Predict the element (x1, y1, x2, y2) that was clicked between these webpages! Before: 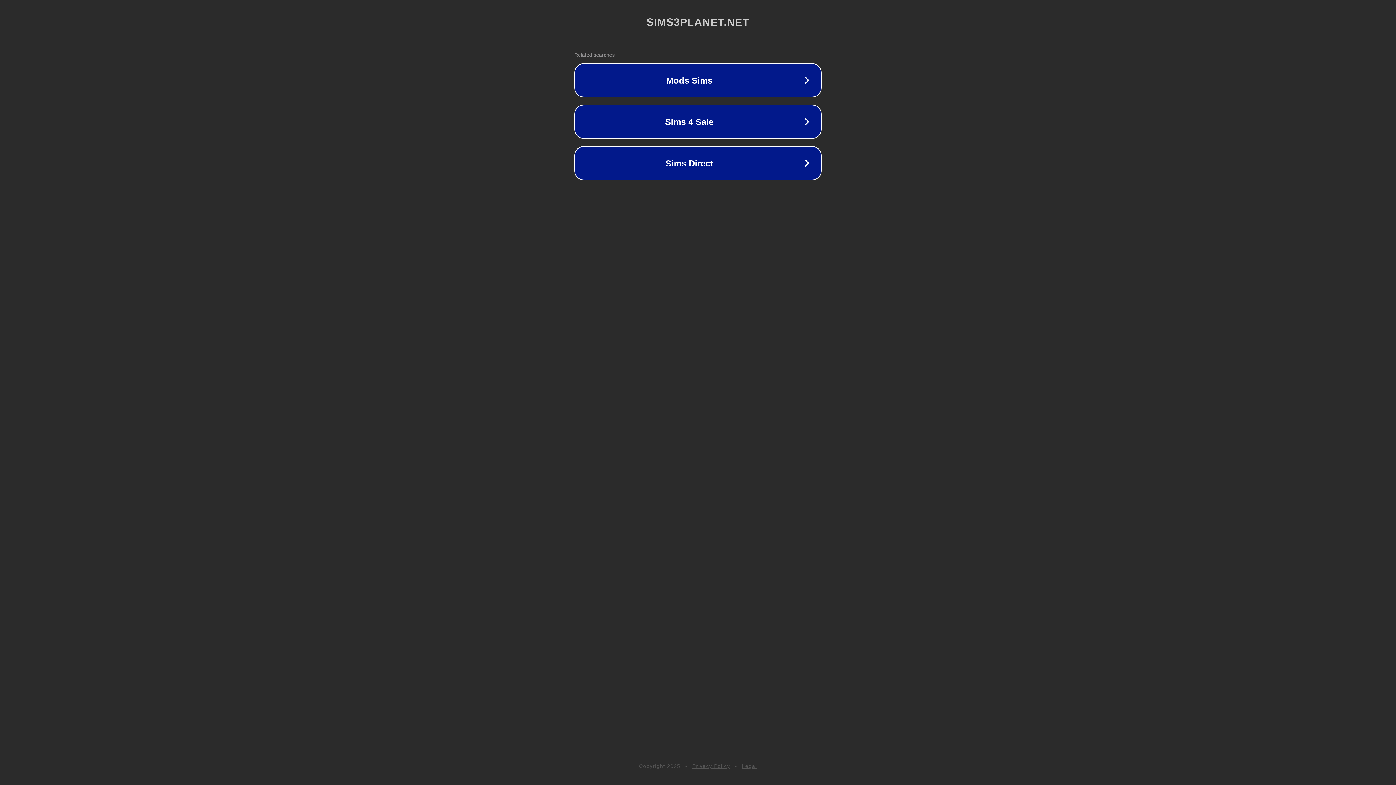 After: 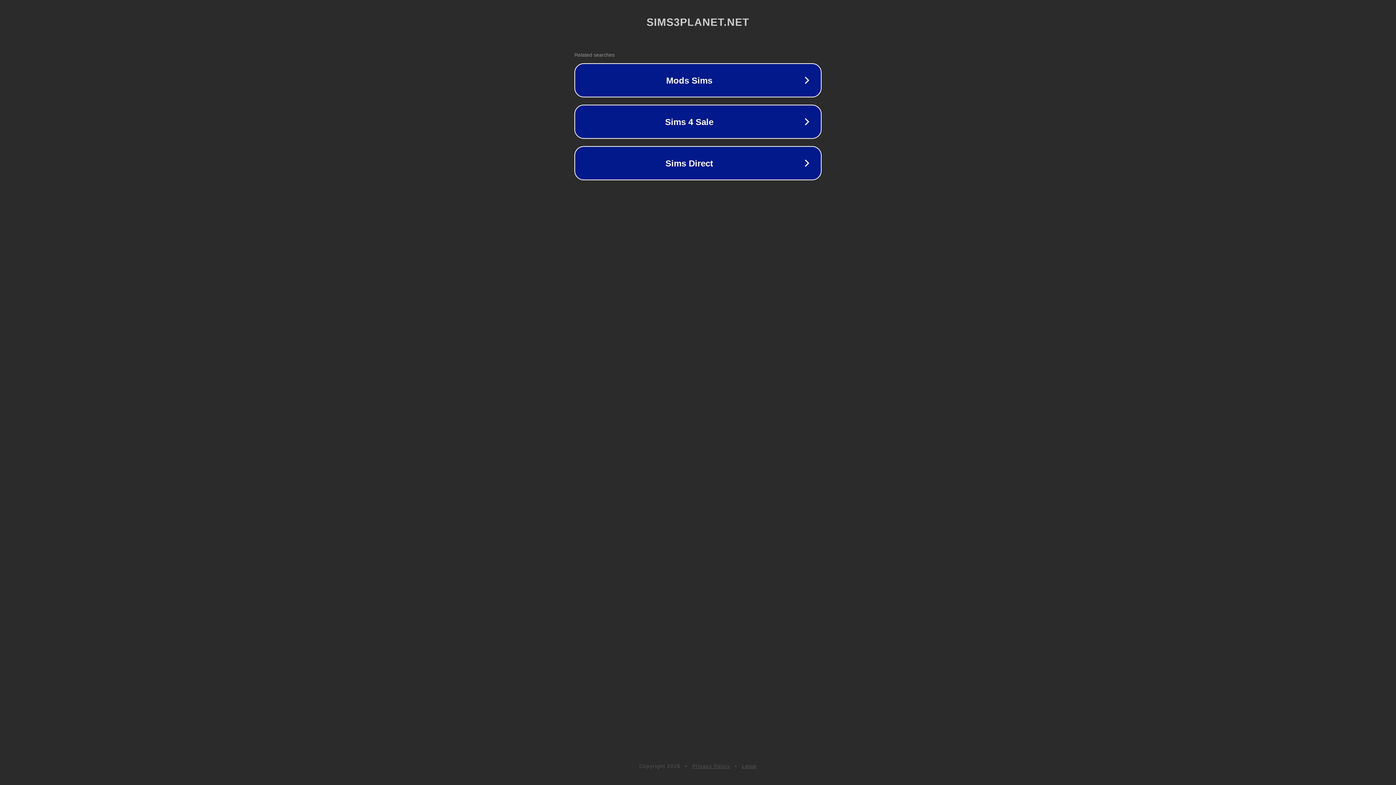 Action: label: Privacy Policy bbox: (692, 763, 730, 769)